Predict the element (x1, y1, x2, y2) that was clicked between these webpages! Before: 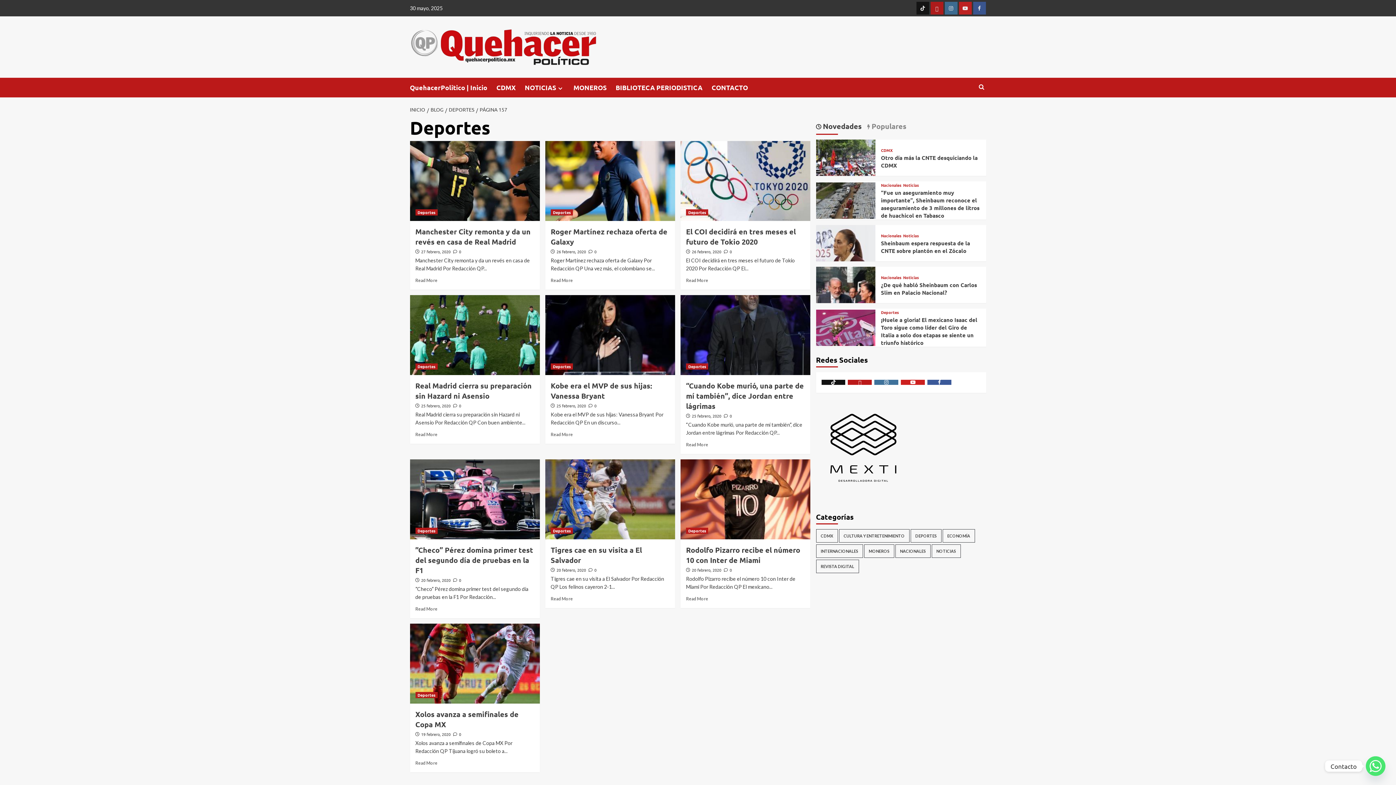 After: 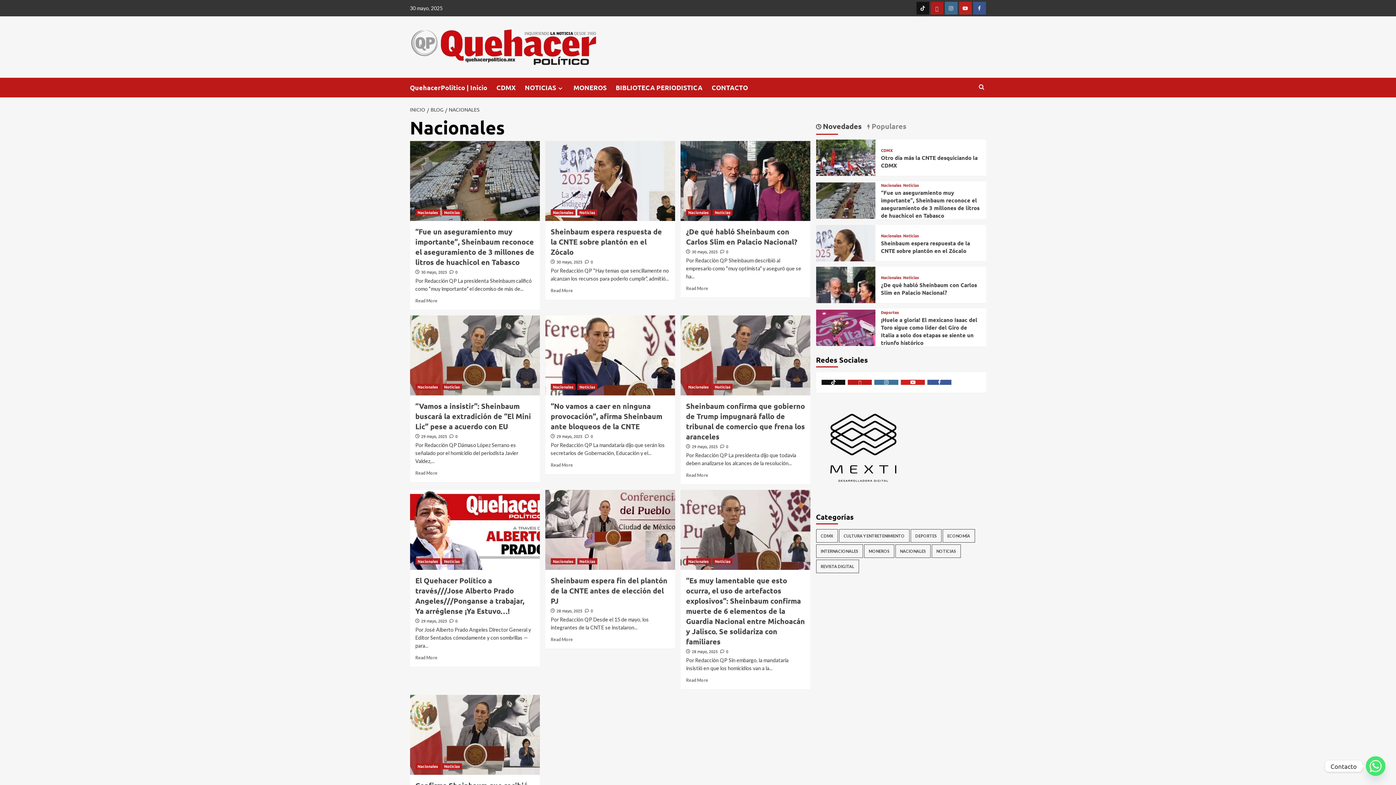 Action: bbox: (895, 544, 930, 558) label: Nacionales (313 elementos)